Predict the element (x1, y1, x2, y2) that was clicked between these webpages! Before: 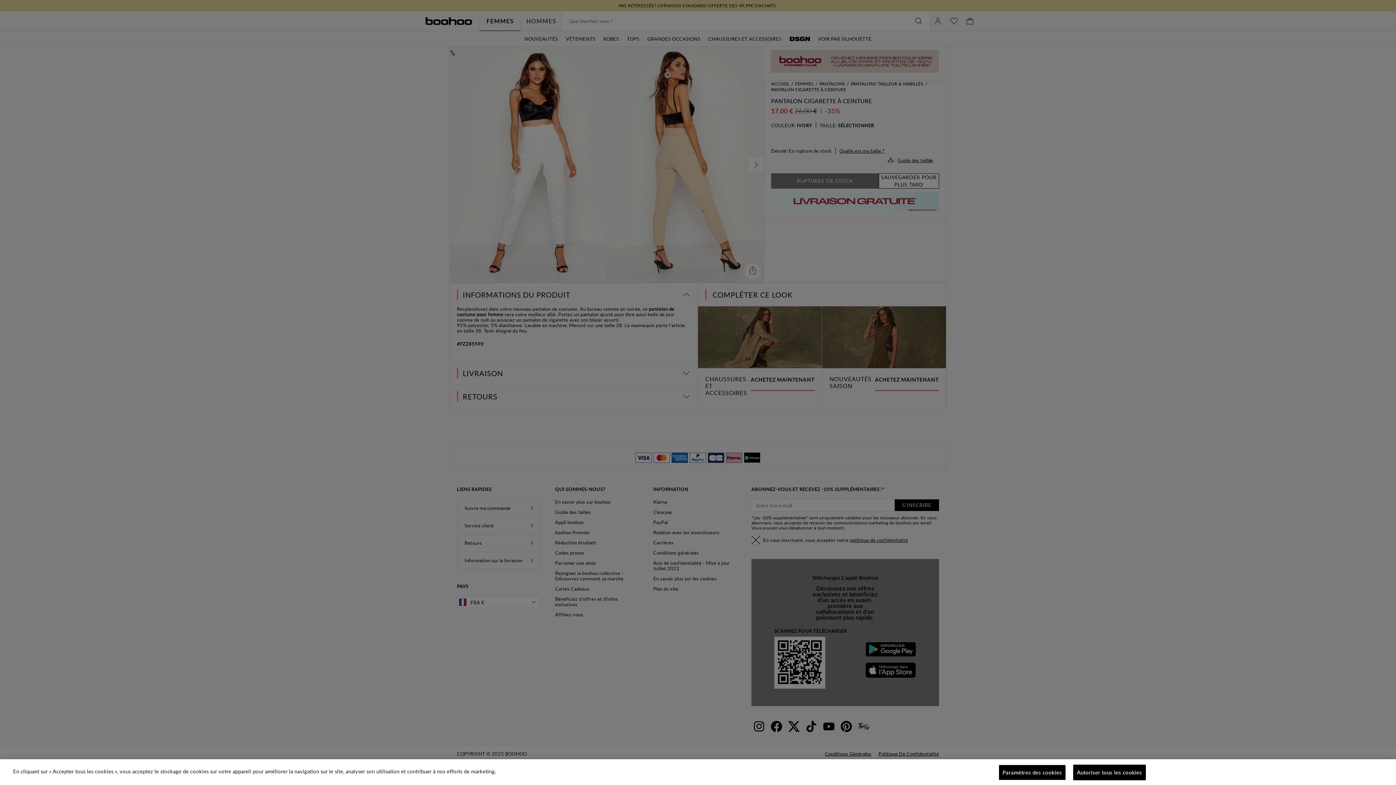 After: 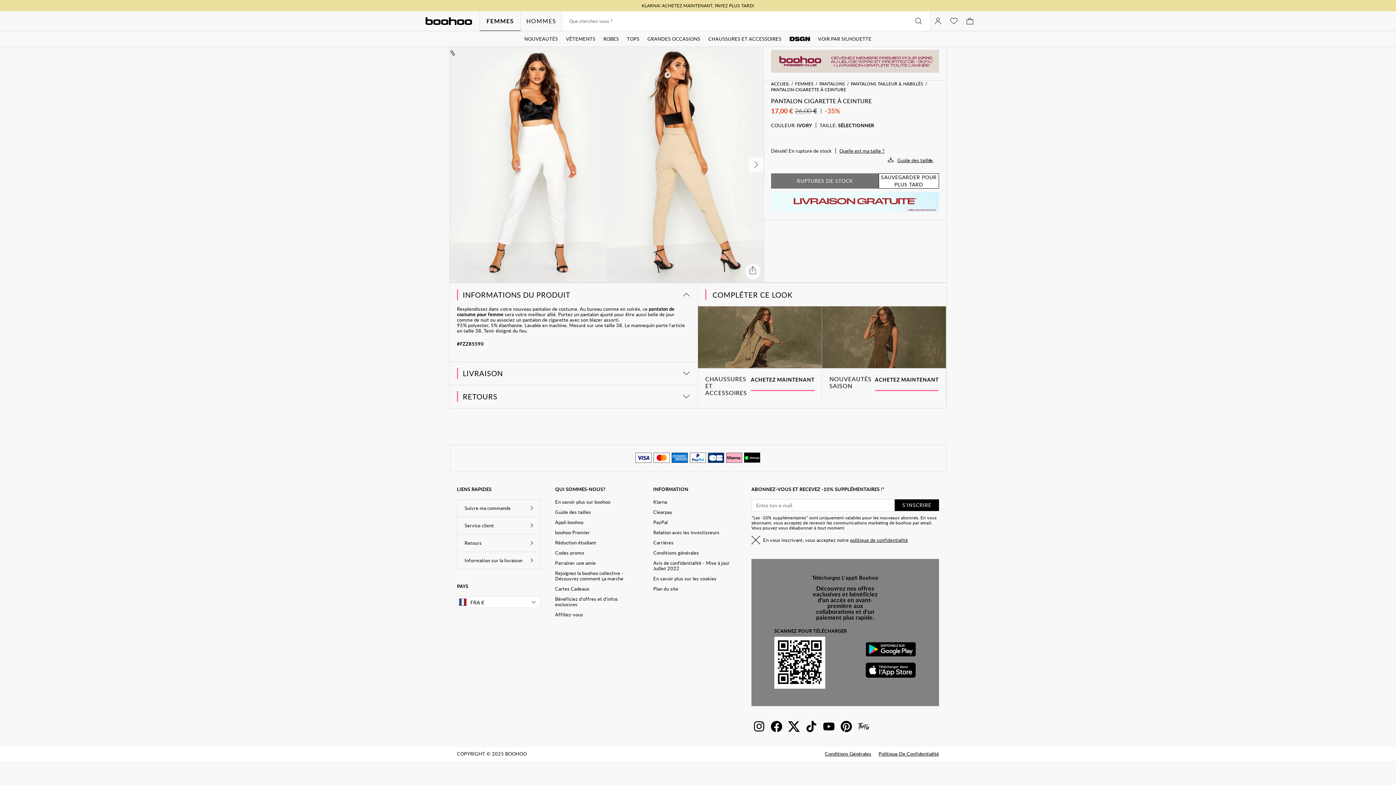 Action: label: Autoriser tous les cookies bbox: (1073, 765, 1146, 780)